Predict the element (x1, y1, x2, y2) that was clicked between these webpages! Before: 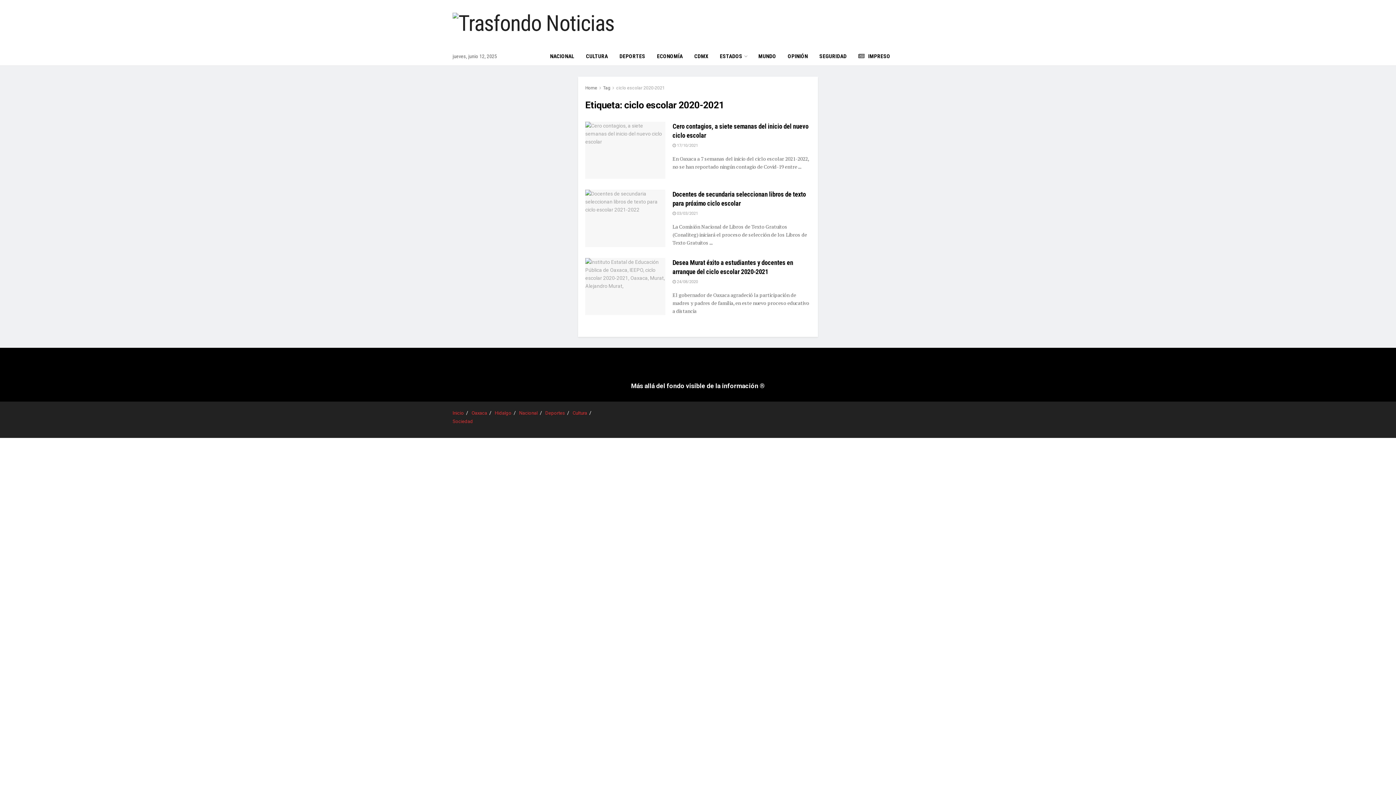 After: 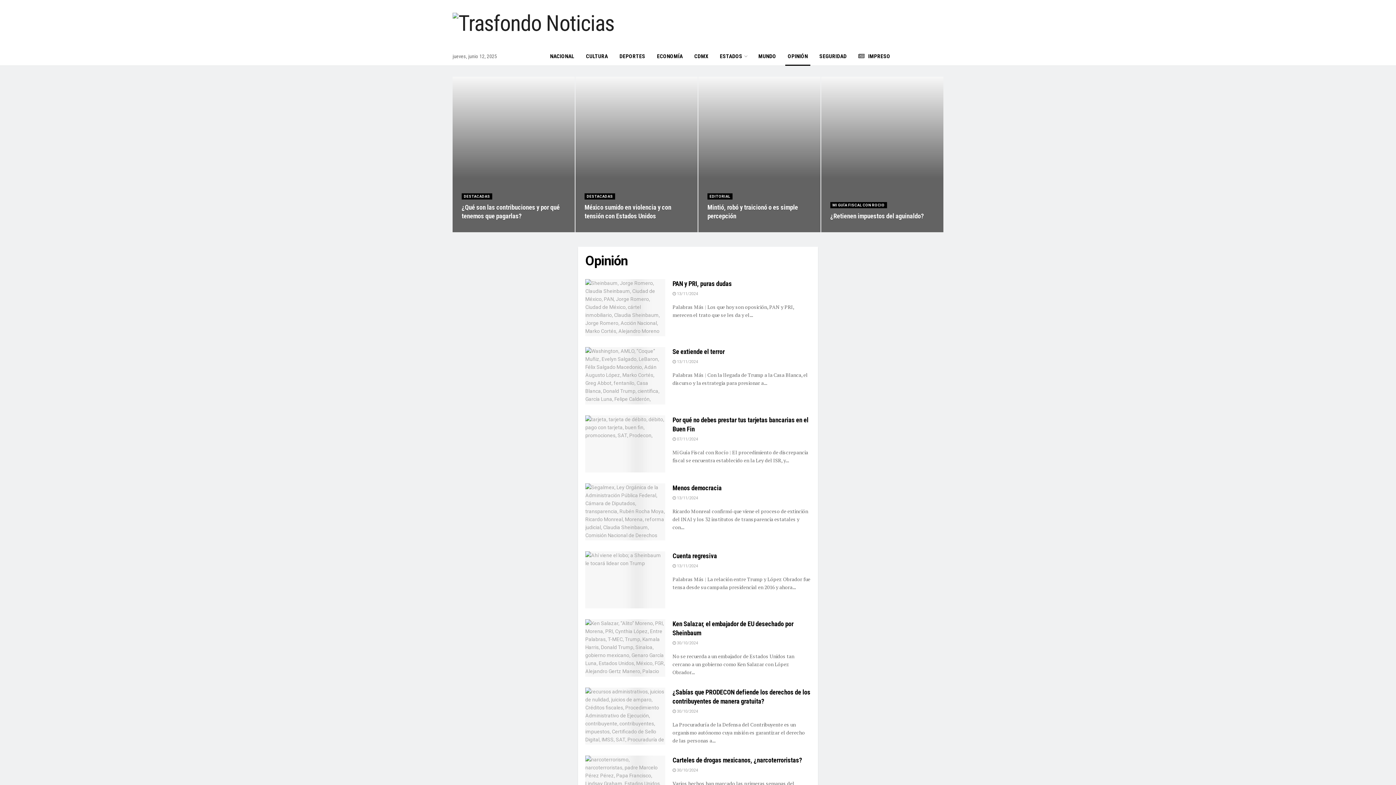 Action: label: OPINIÓN bbox: (782, 47, 813, 65)